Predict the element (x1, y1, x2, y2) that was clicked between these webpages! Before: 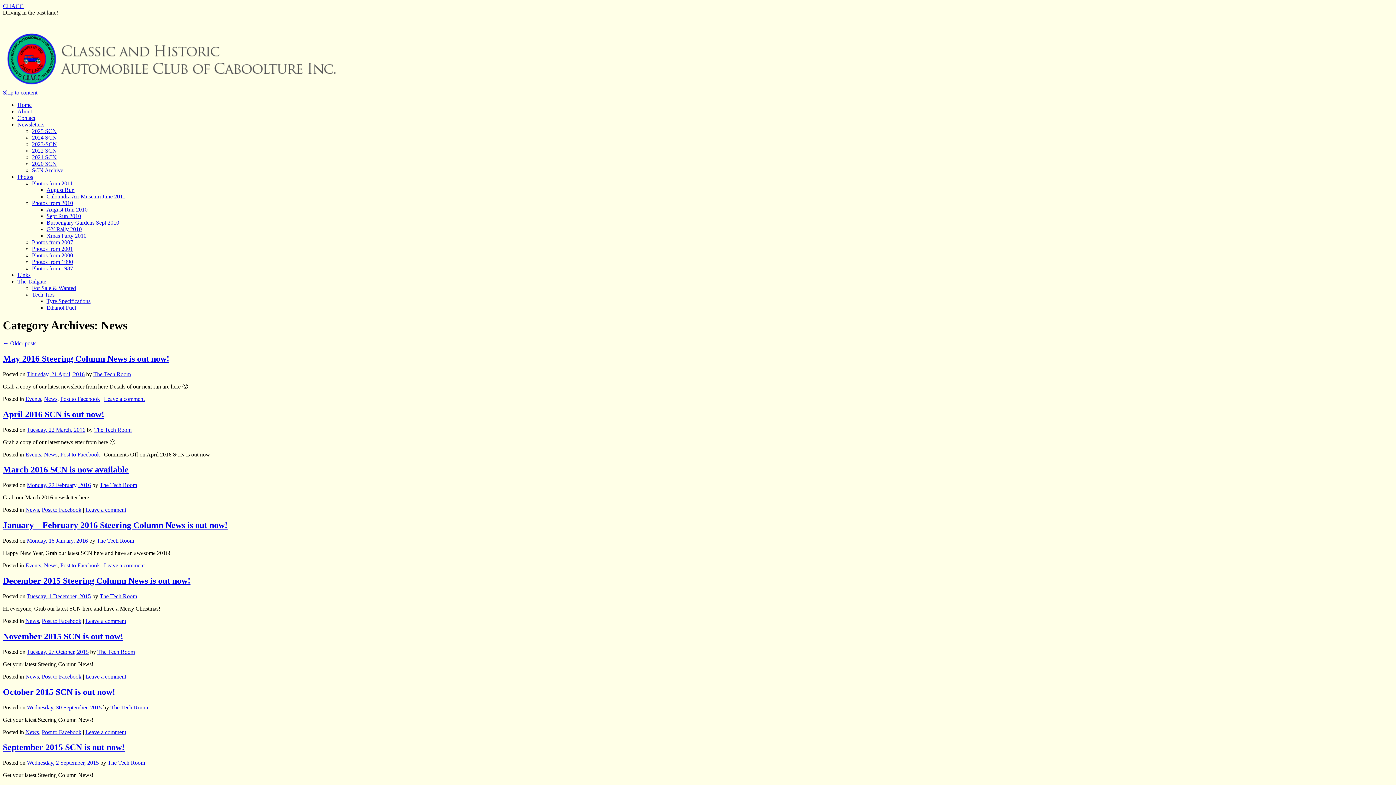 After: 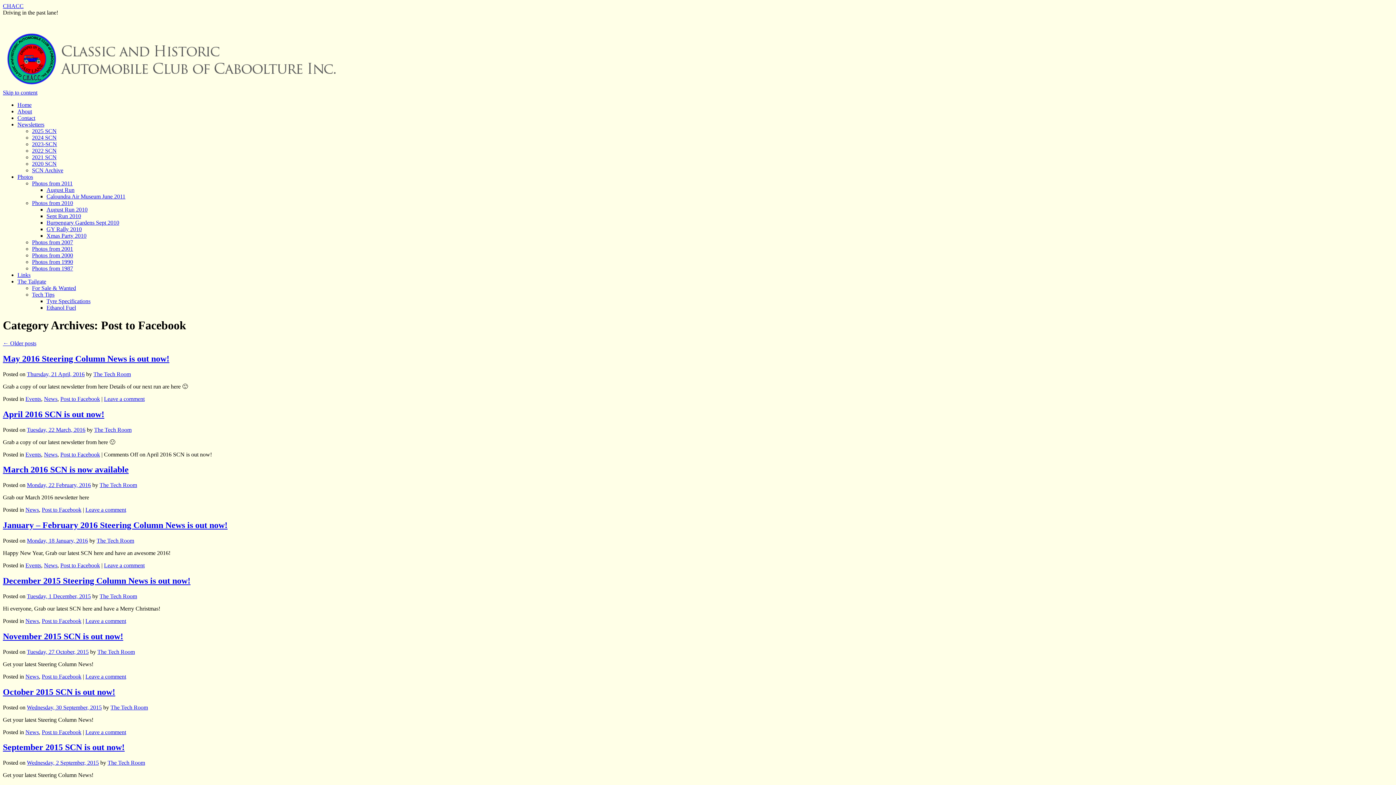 Action: label: Post to Facebook bbox: (60, 451, 100, 457)